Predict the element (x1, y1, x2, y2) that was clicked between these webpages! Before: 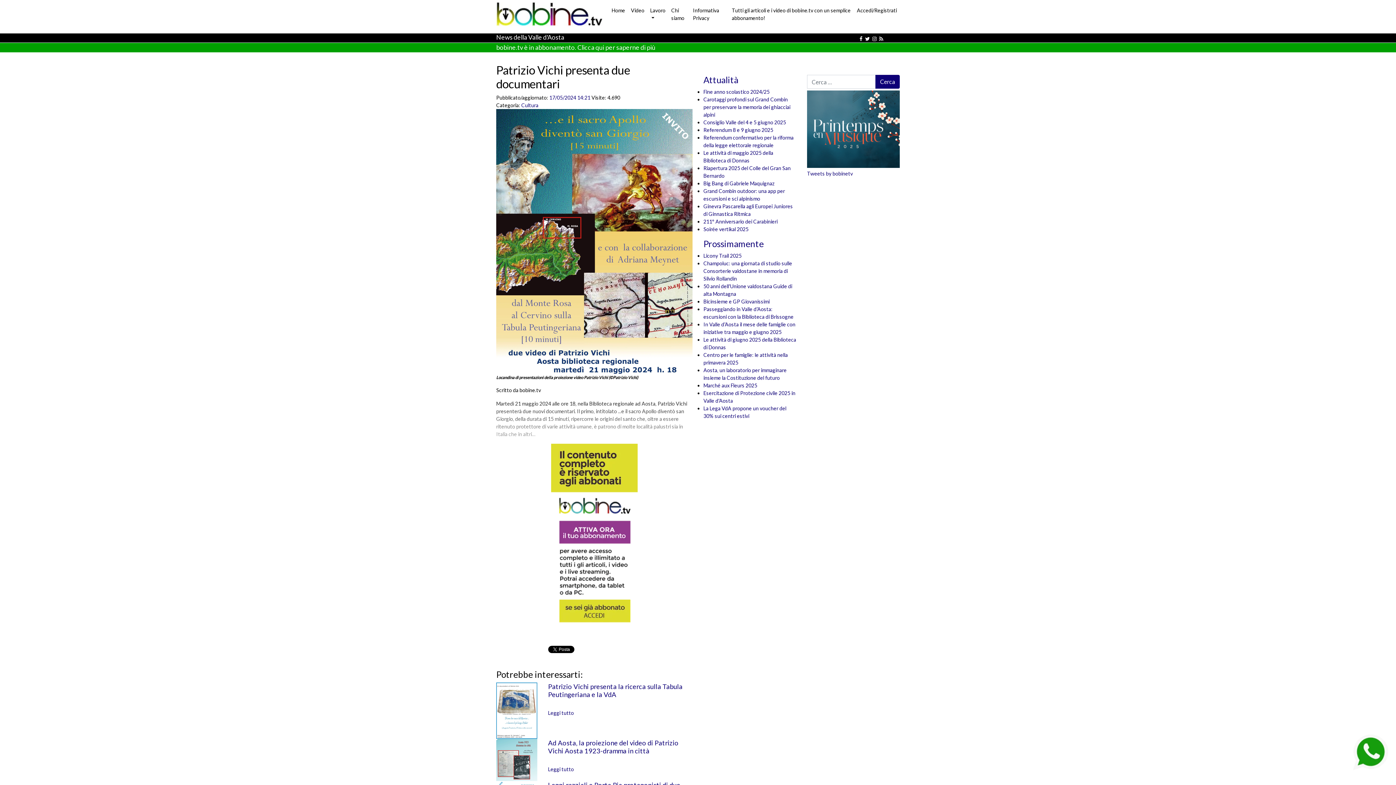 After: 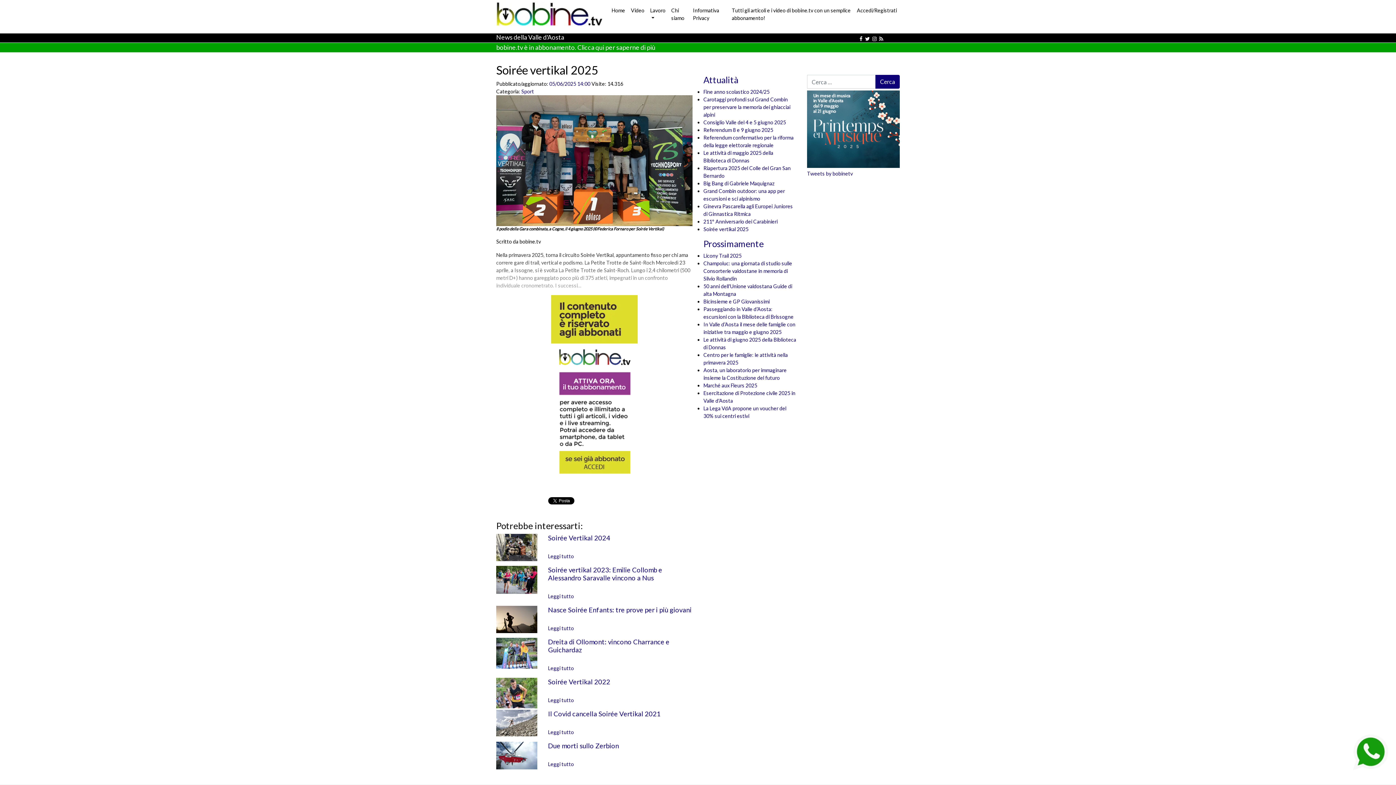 Action: bbox: (703, 226, 748, 232) label: Soirée vertikal 2025